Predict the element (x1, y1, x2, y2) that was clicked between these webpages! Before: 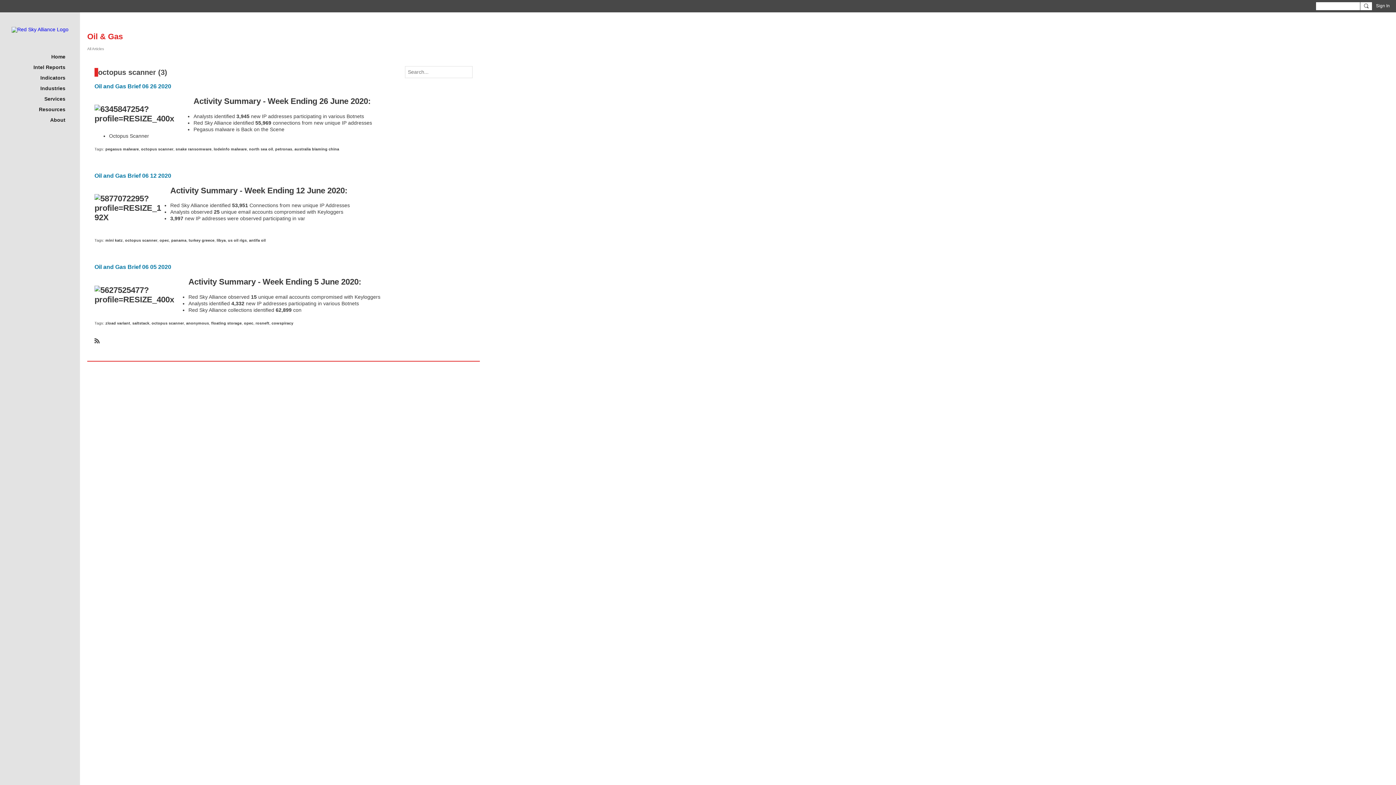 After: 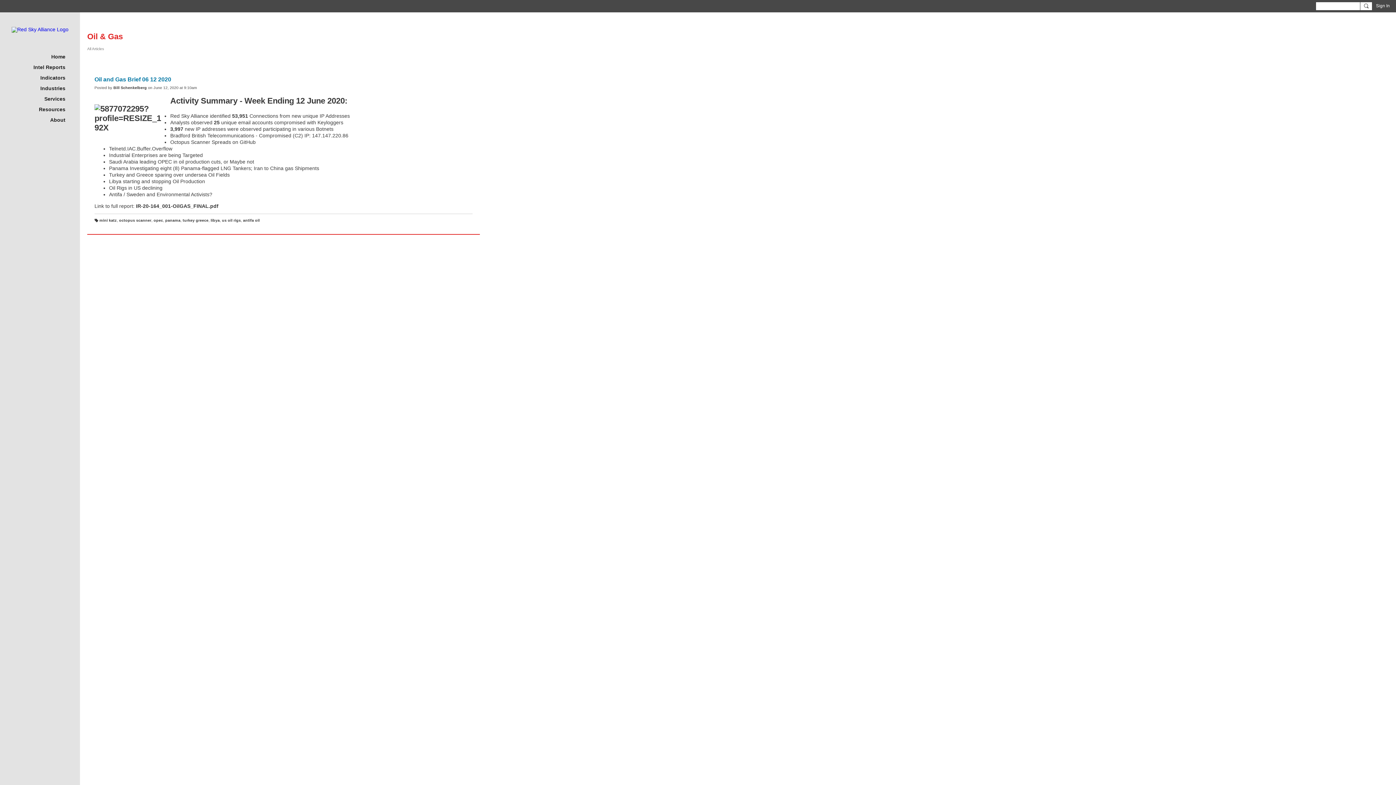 Action: bbox: (94, 172, 171, 178) label: Oil and Gas Brief 06 12 2020